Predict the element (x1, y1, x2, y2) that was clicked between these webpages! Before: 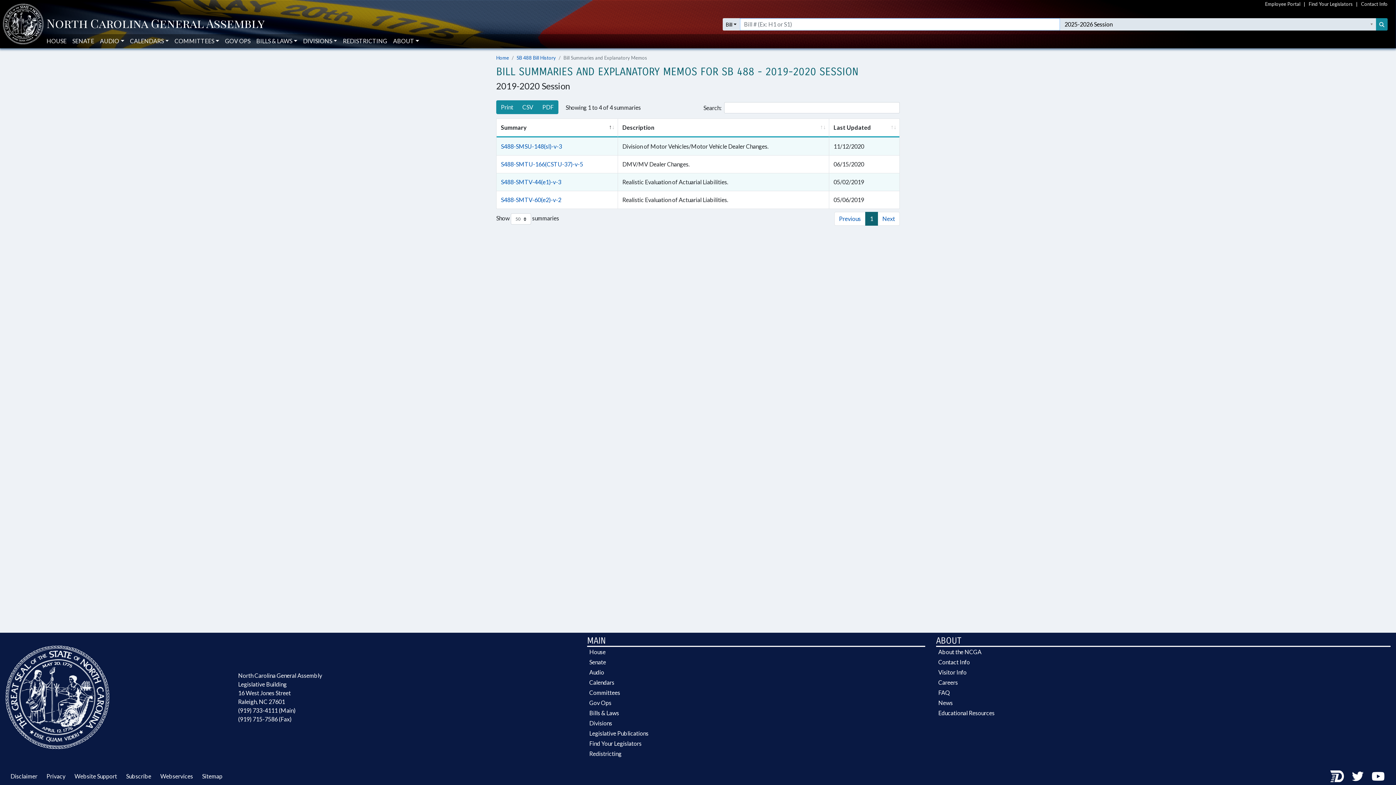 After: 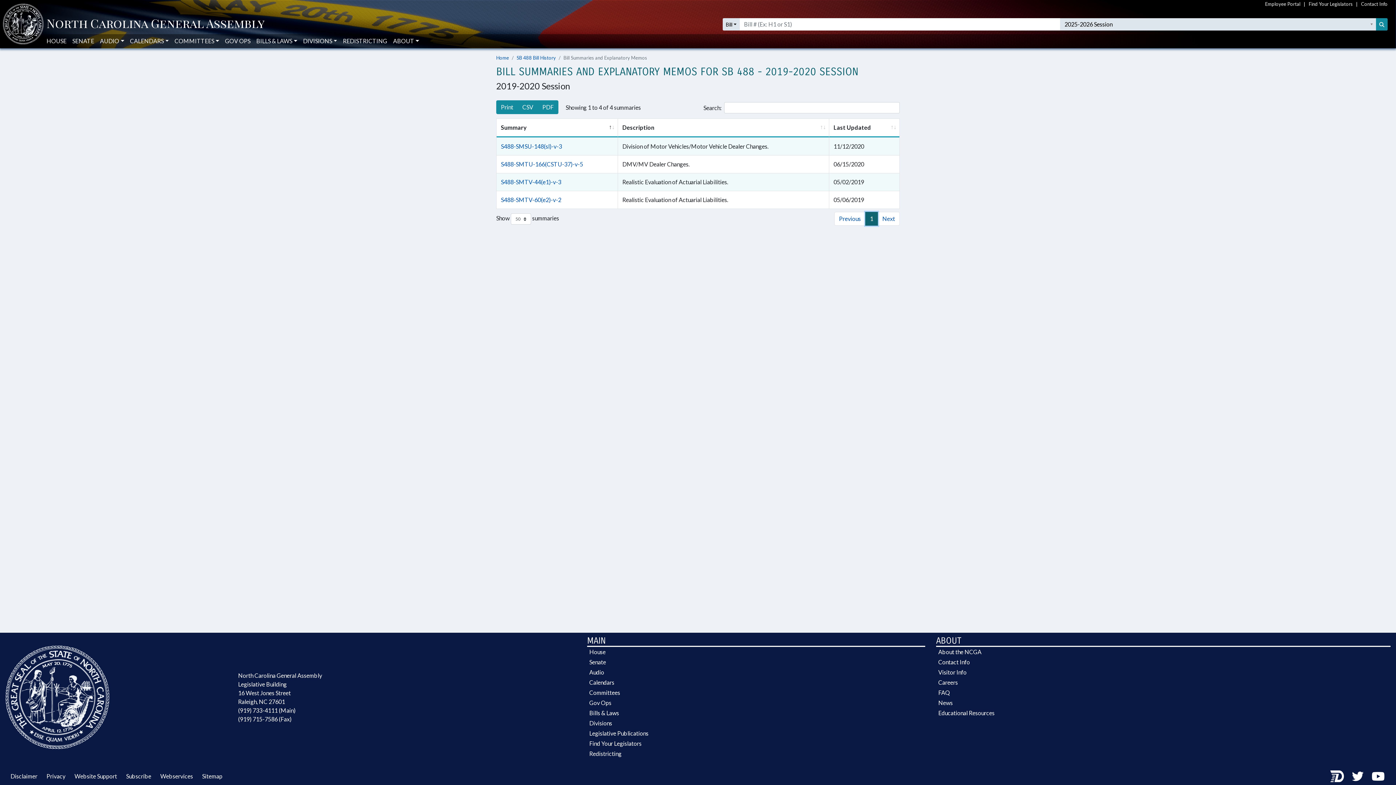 Action: label: 1 bbox: (865, 212, 878, 225)